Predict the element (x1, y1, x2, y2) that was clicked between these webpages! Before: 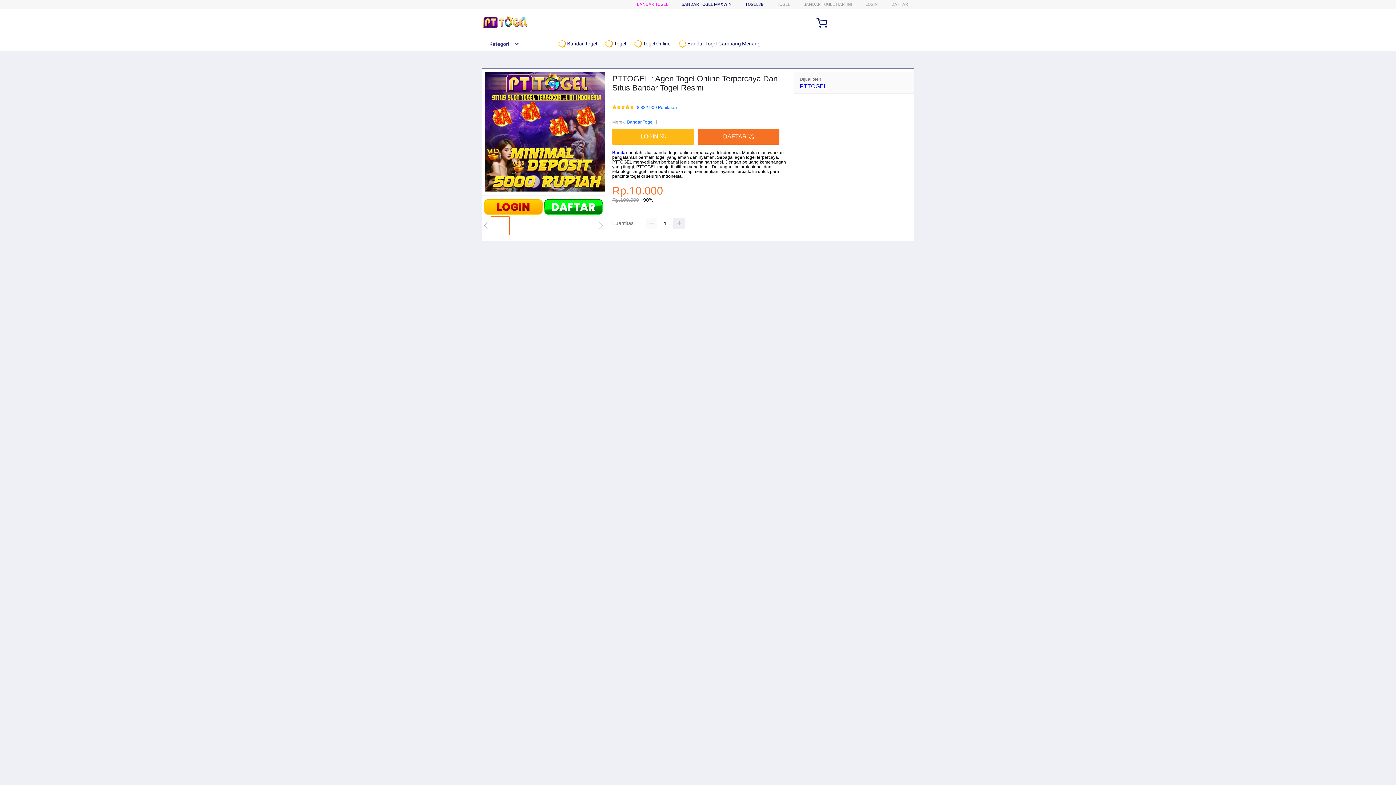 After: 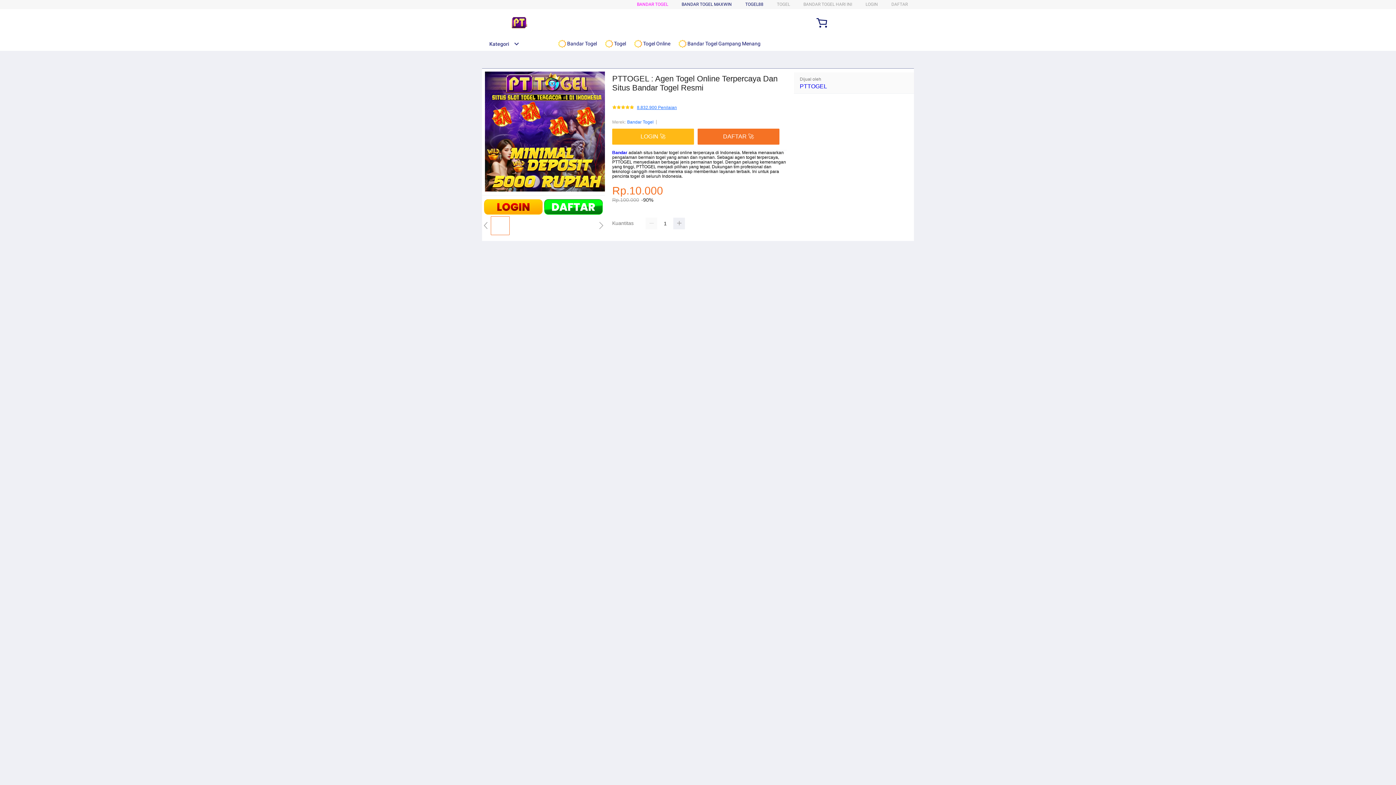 Action: bbox: (637, 105, 677, 110) label: 8.832.900 Penilaian